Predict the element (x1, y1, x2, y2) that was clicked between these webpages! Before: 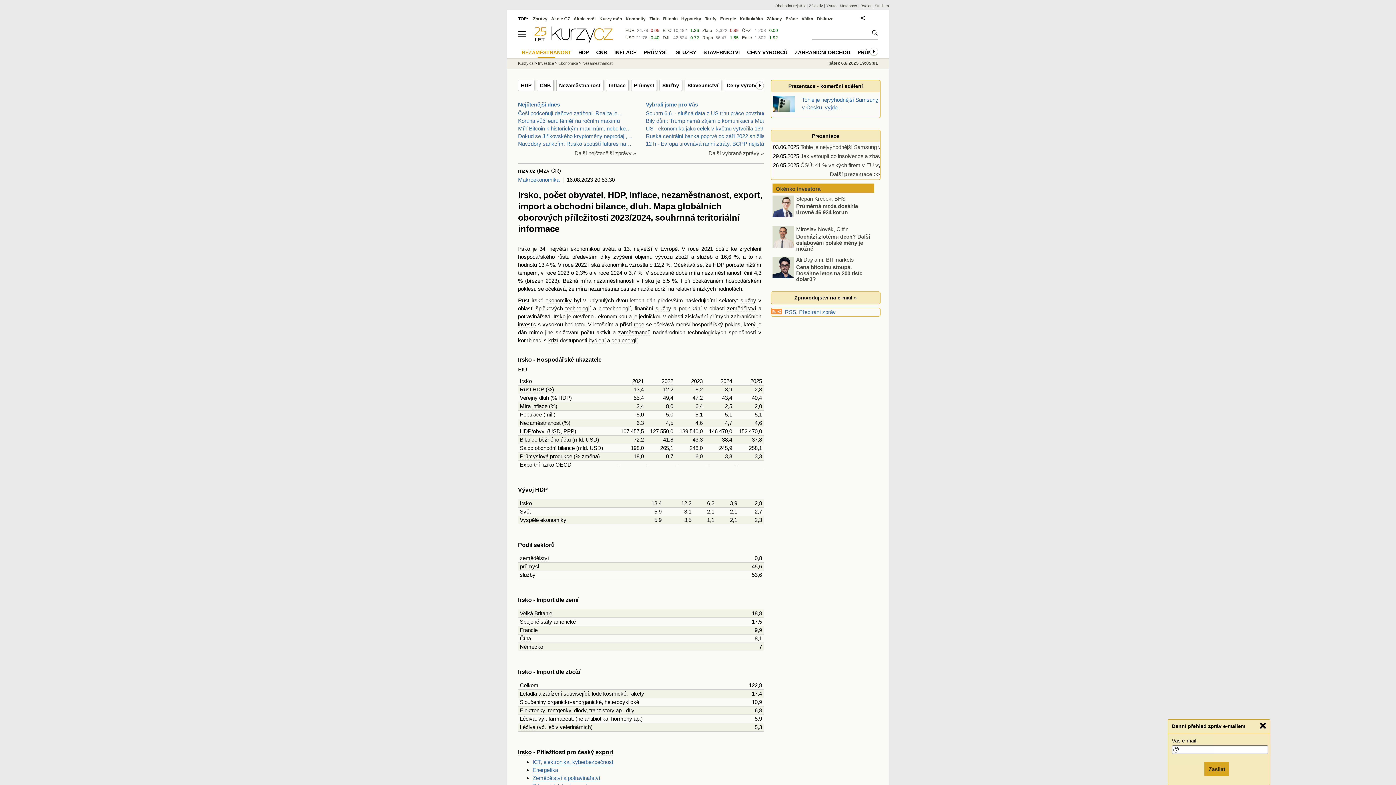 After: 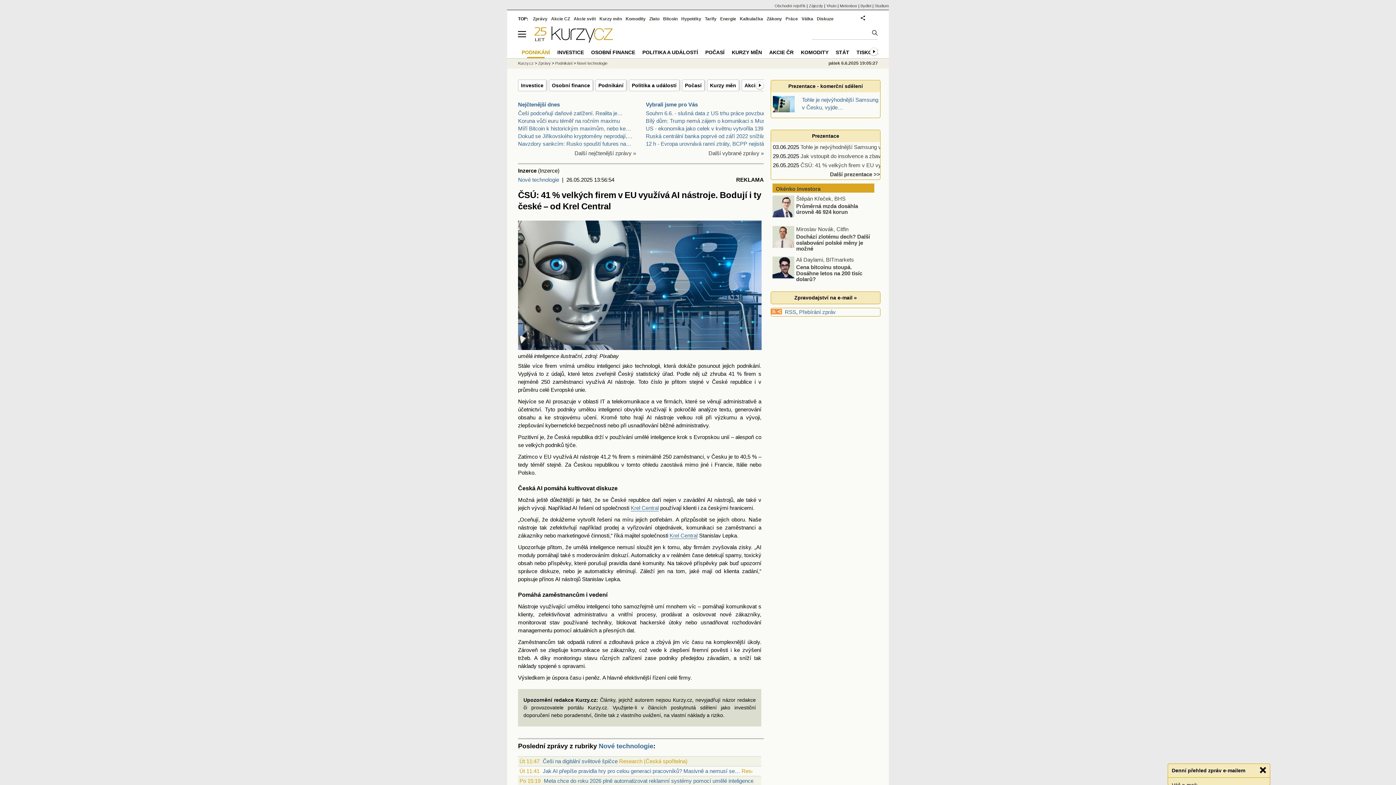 Action: bbox: (800, 162, 922, 168) label: ČSÚ: 41 % velkých firem v EU využívá AI nástroje.